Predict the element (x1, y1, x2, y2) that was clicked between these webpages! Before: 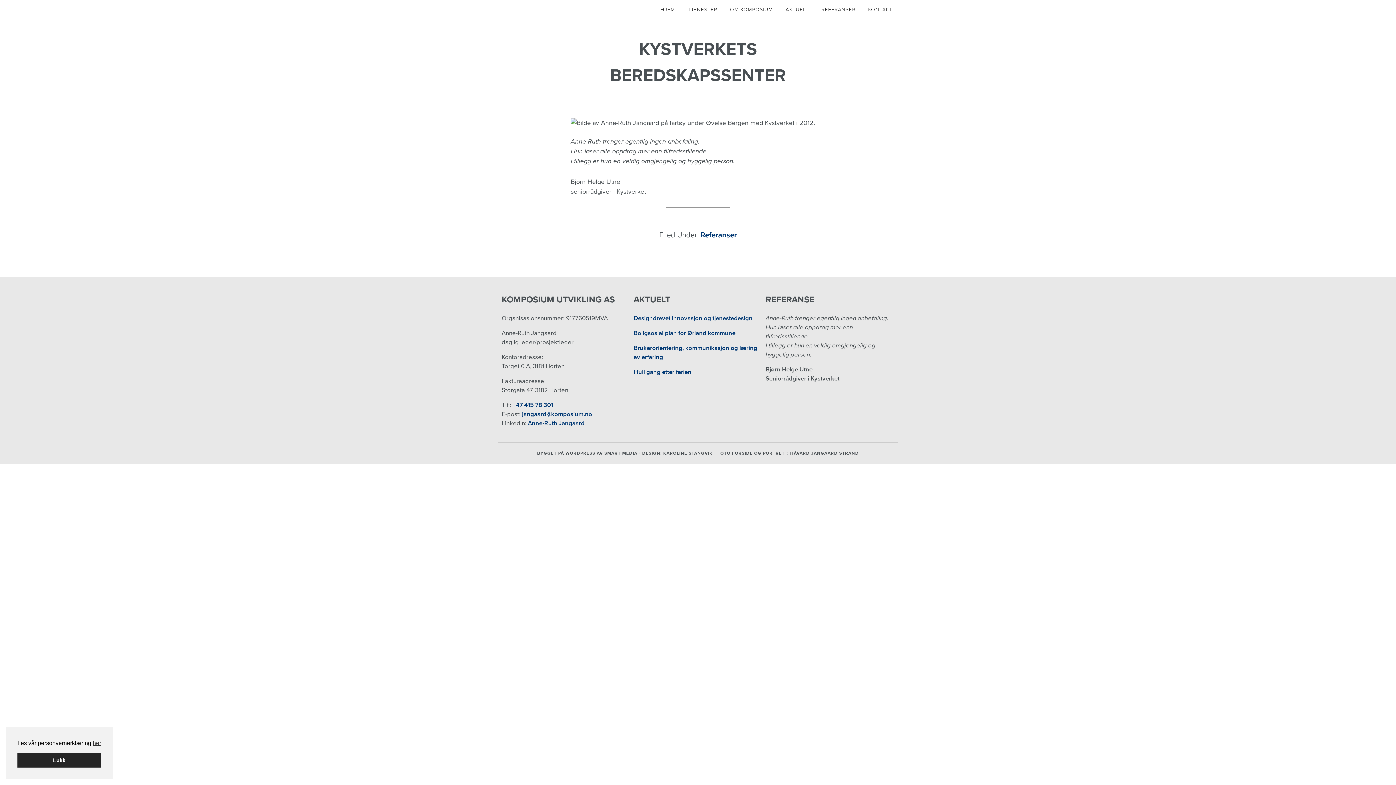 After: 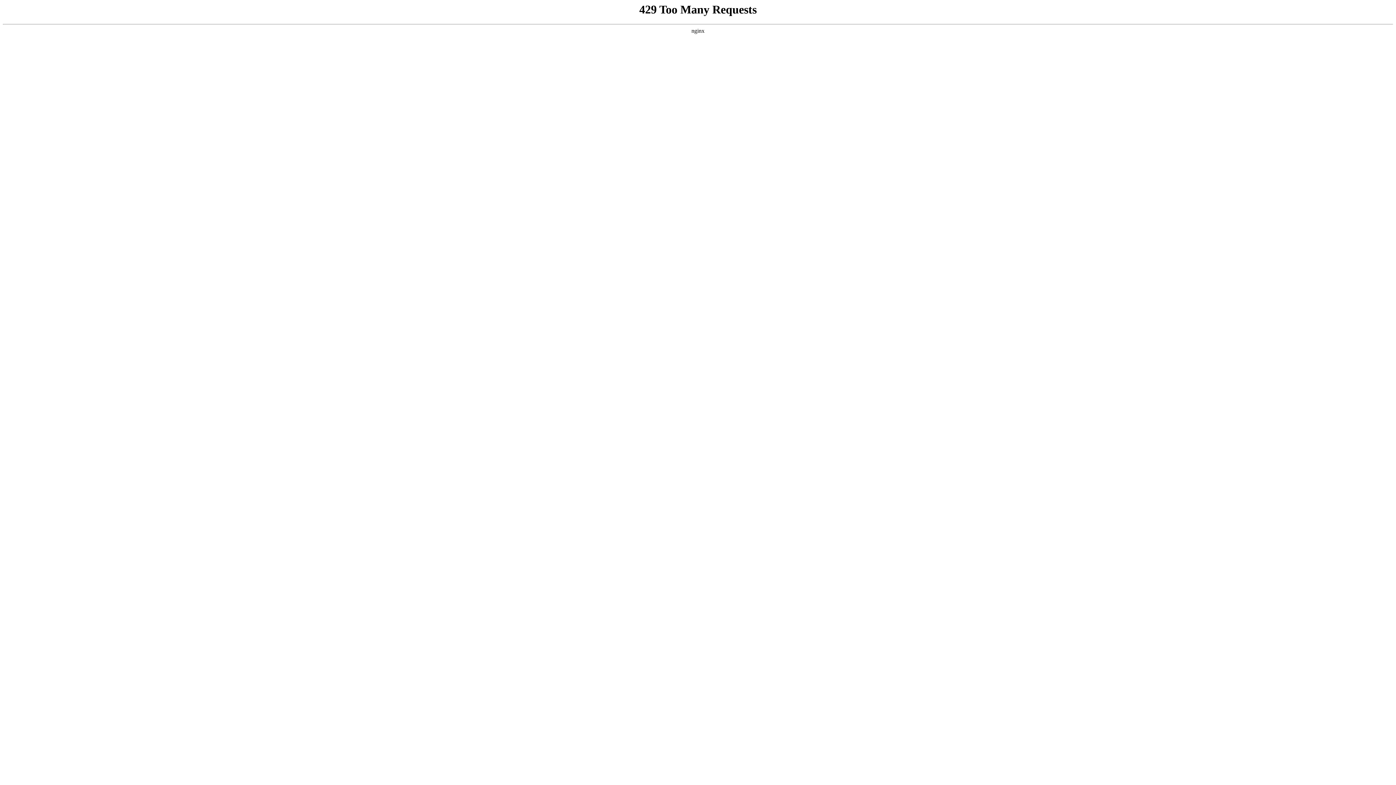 Action: label: REFERANSER bbox: (816, 0, 861, 20)